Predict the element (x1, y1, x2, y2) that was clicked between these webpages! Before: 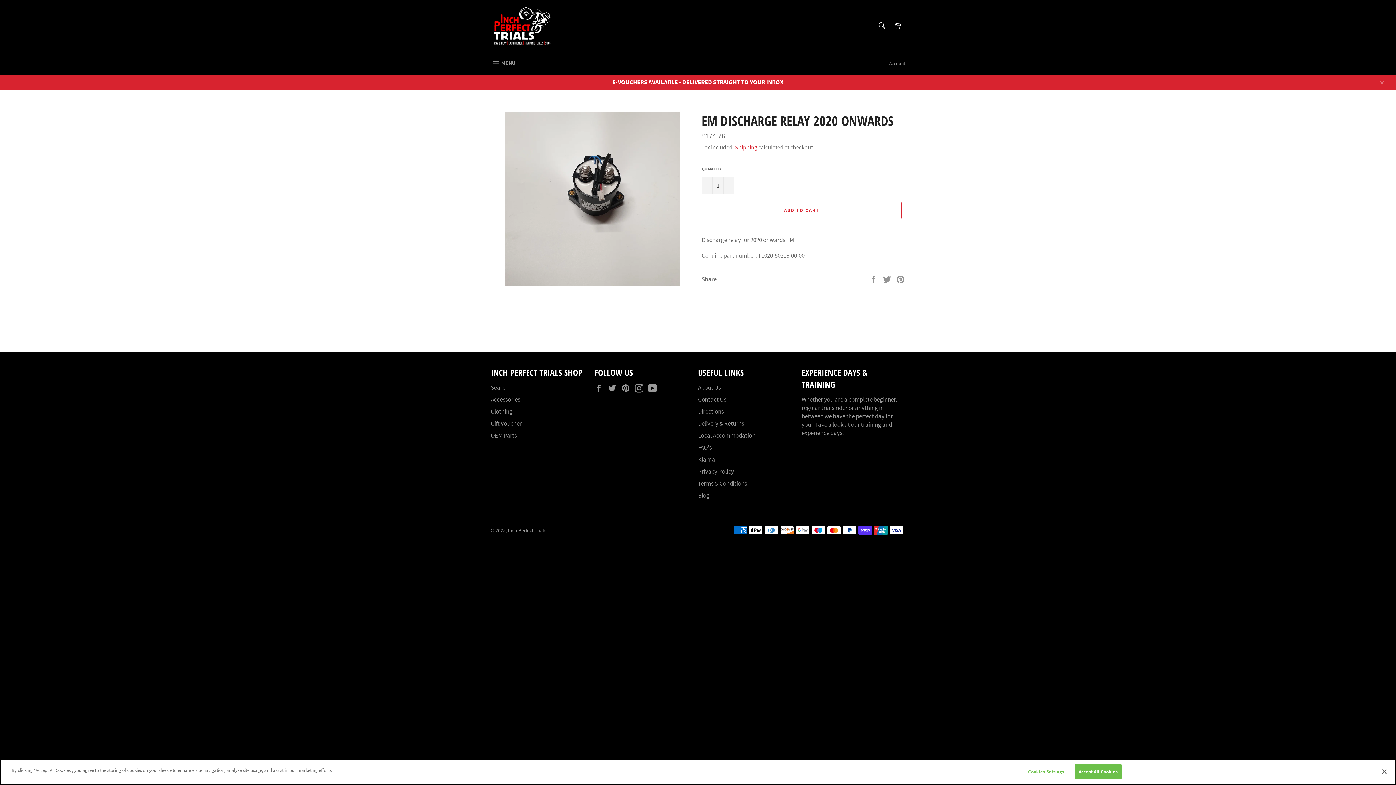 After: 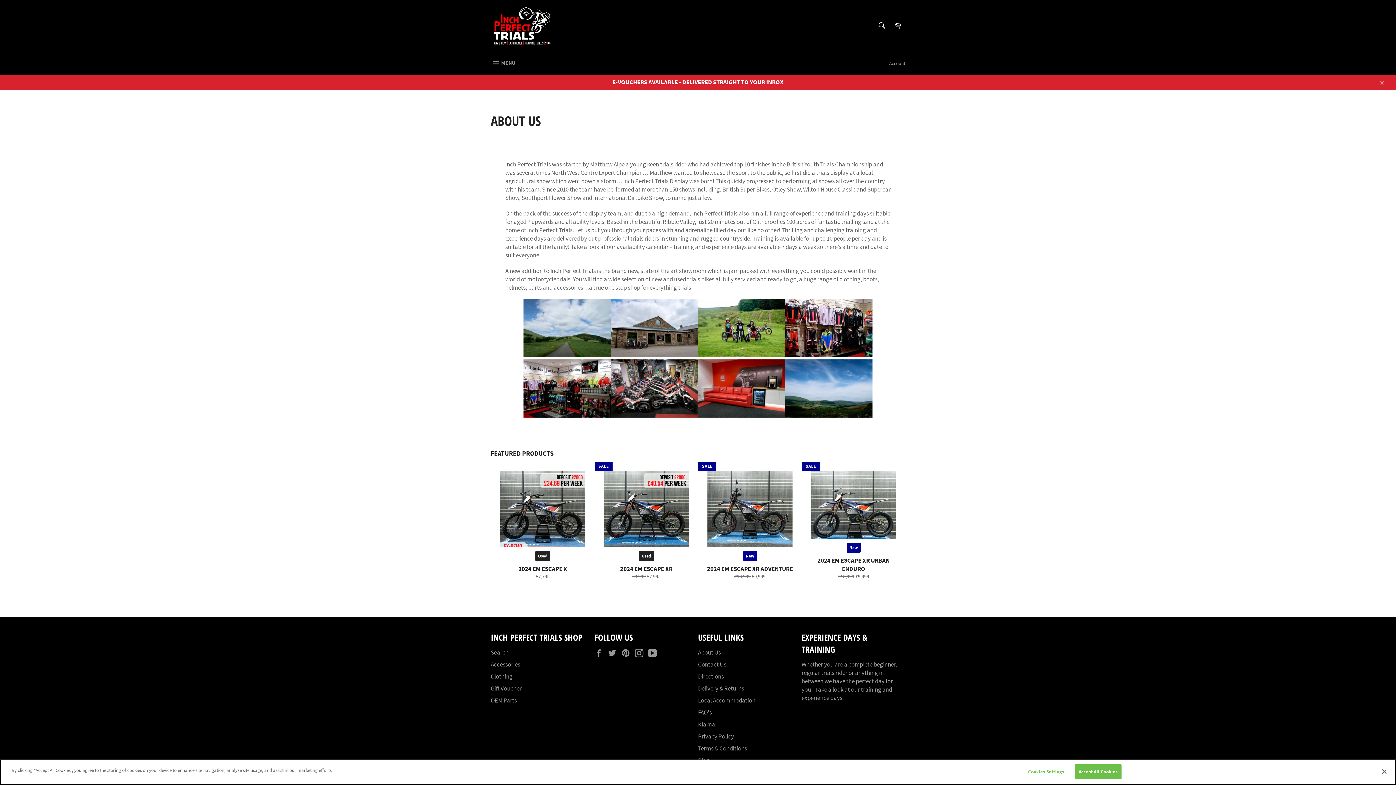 Action: label: About Us bbox: (698, 383, 721, 391)